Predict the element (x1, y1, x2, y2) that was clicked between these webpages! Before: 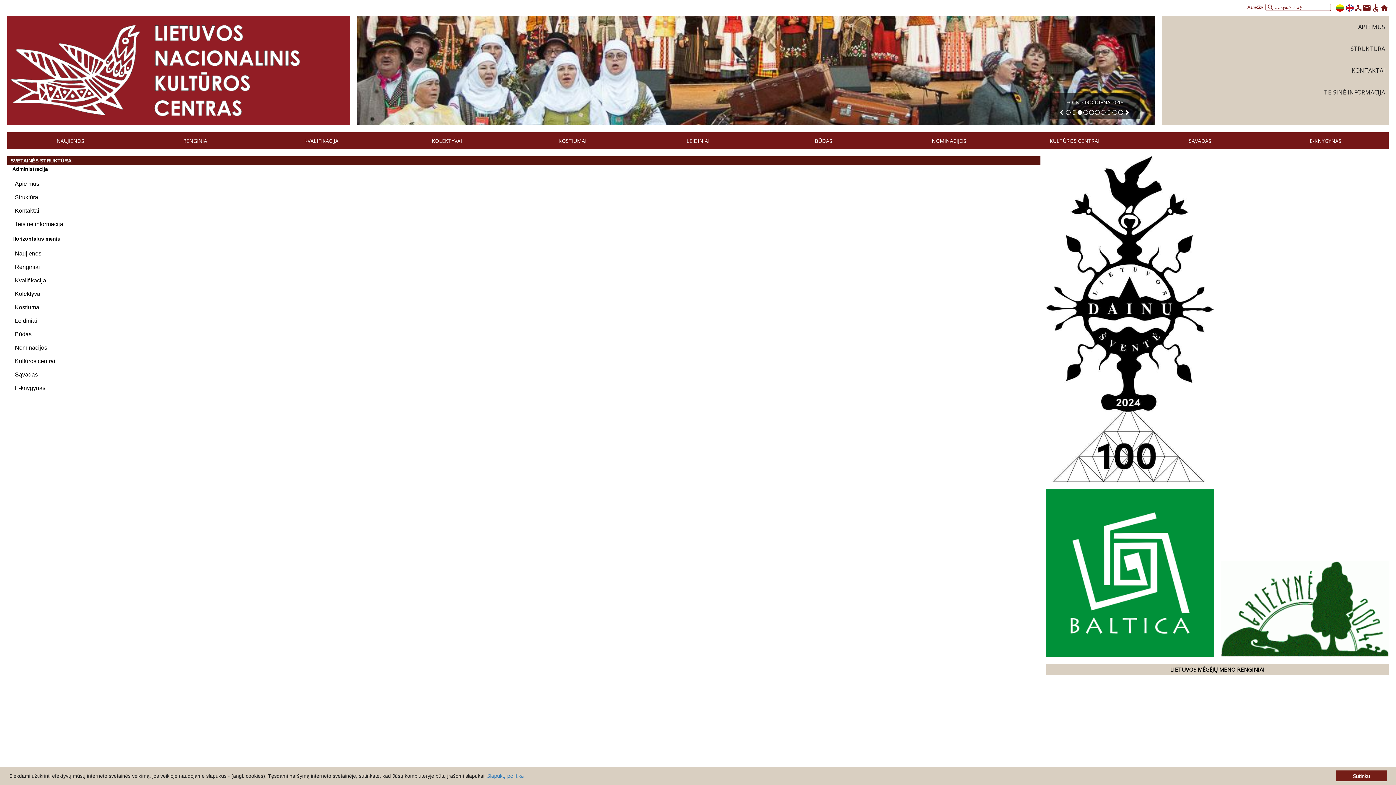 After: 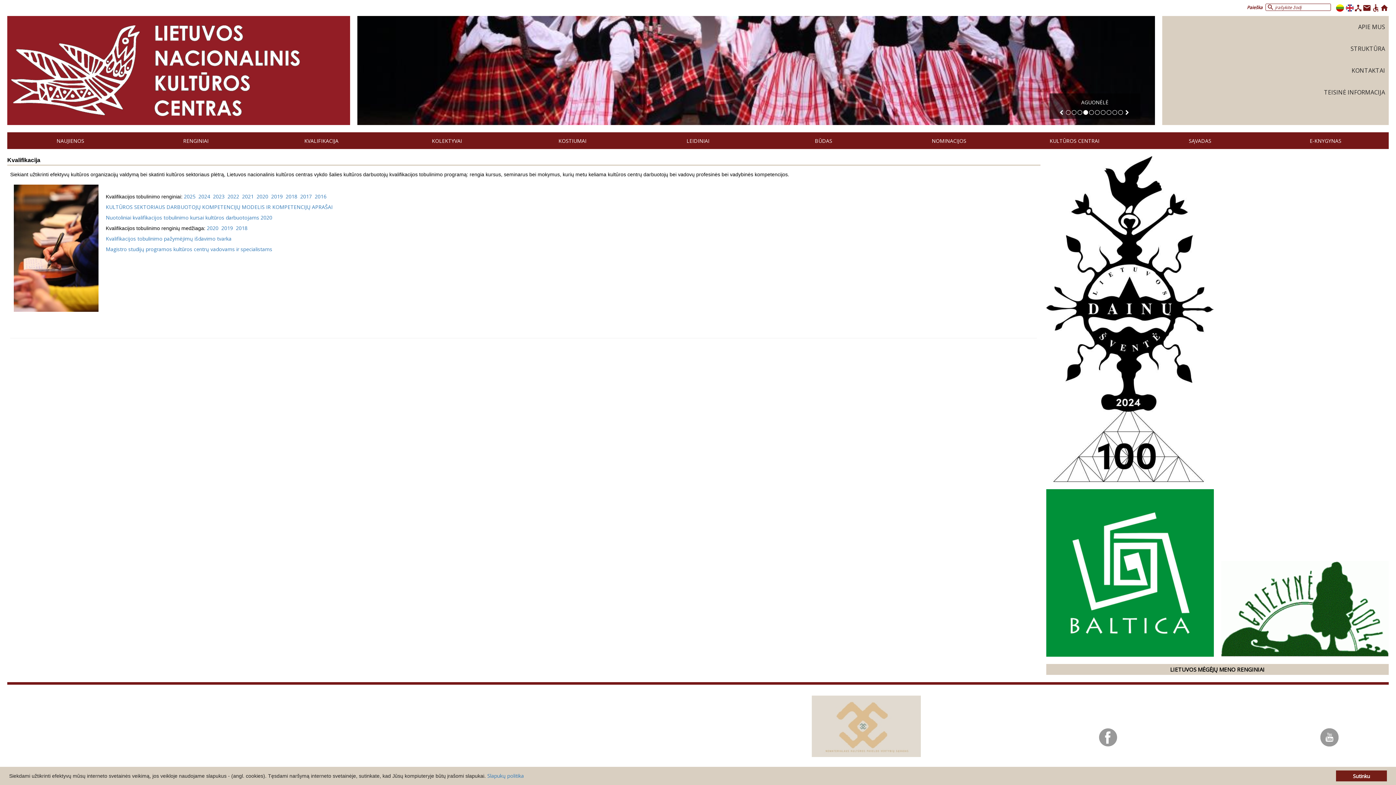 Action: bbox: (258, 138, 384, 143) label: KVALIFIKACIJA